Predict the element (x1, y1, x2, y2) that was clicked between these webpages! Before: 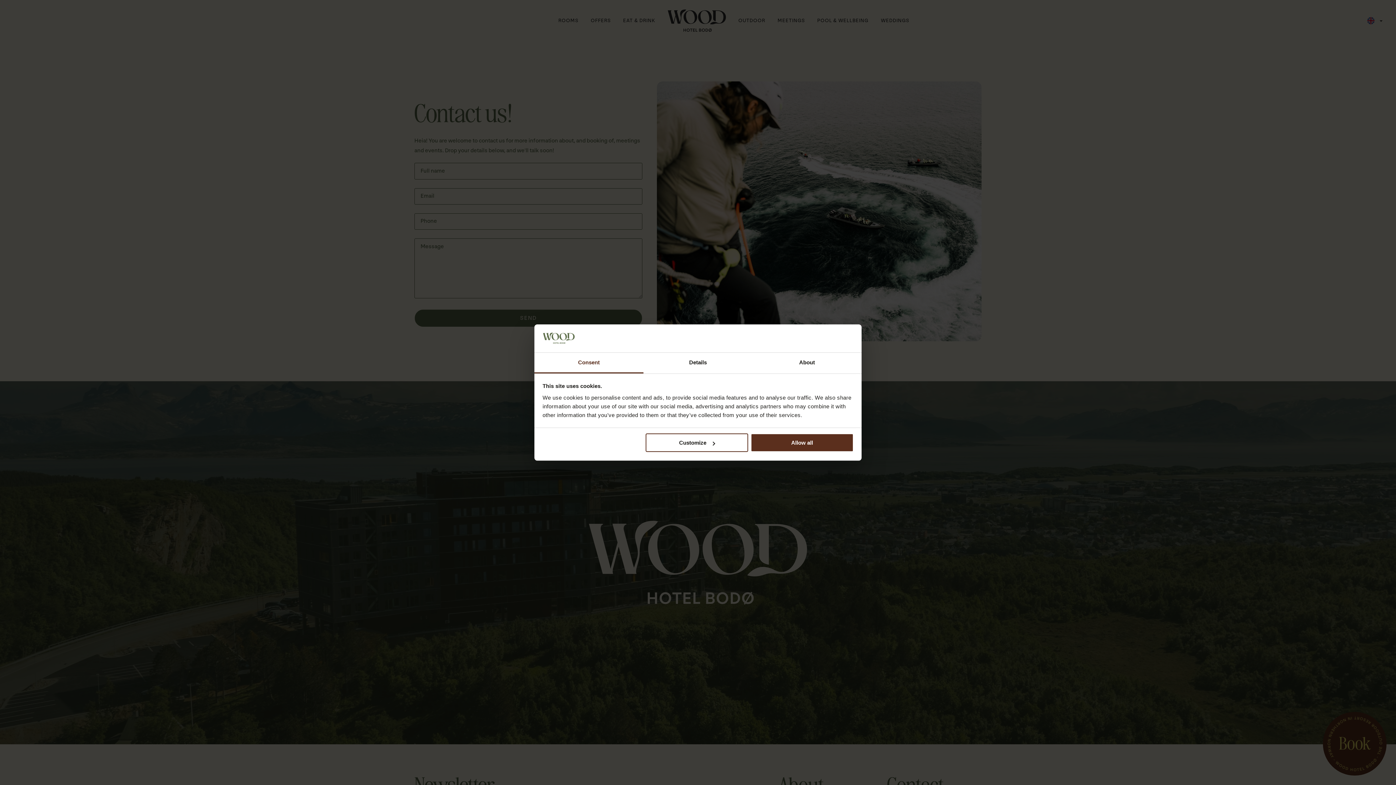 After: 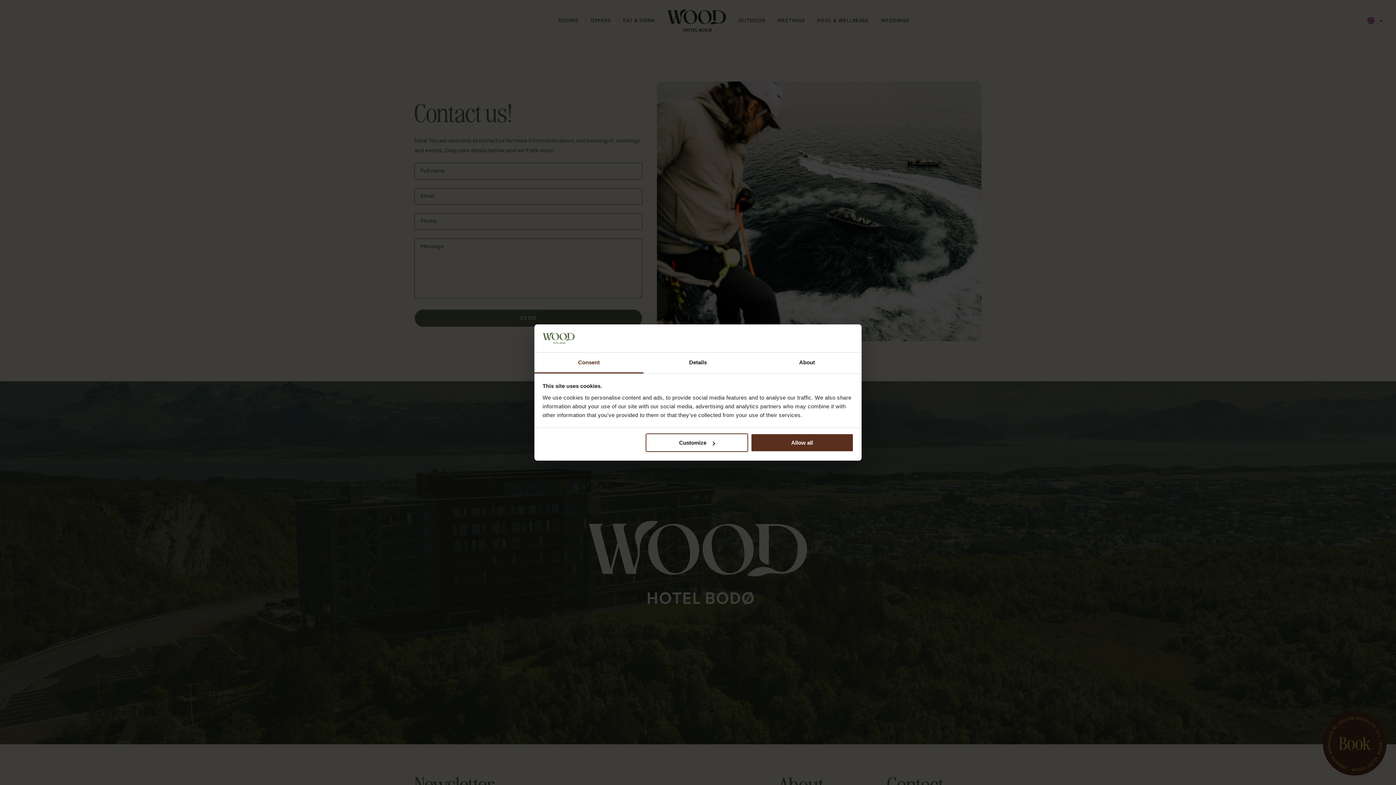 Action: label: Consent bbox: (534, 352, 643, 373)